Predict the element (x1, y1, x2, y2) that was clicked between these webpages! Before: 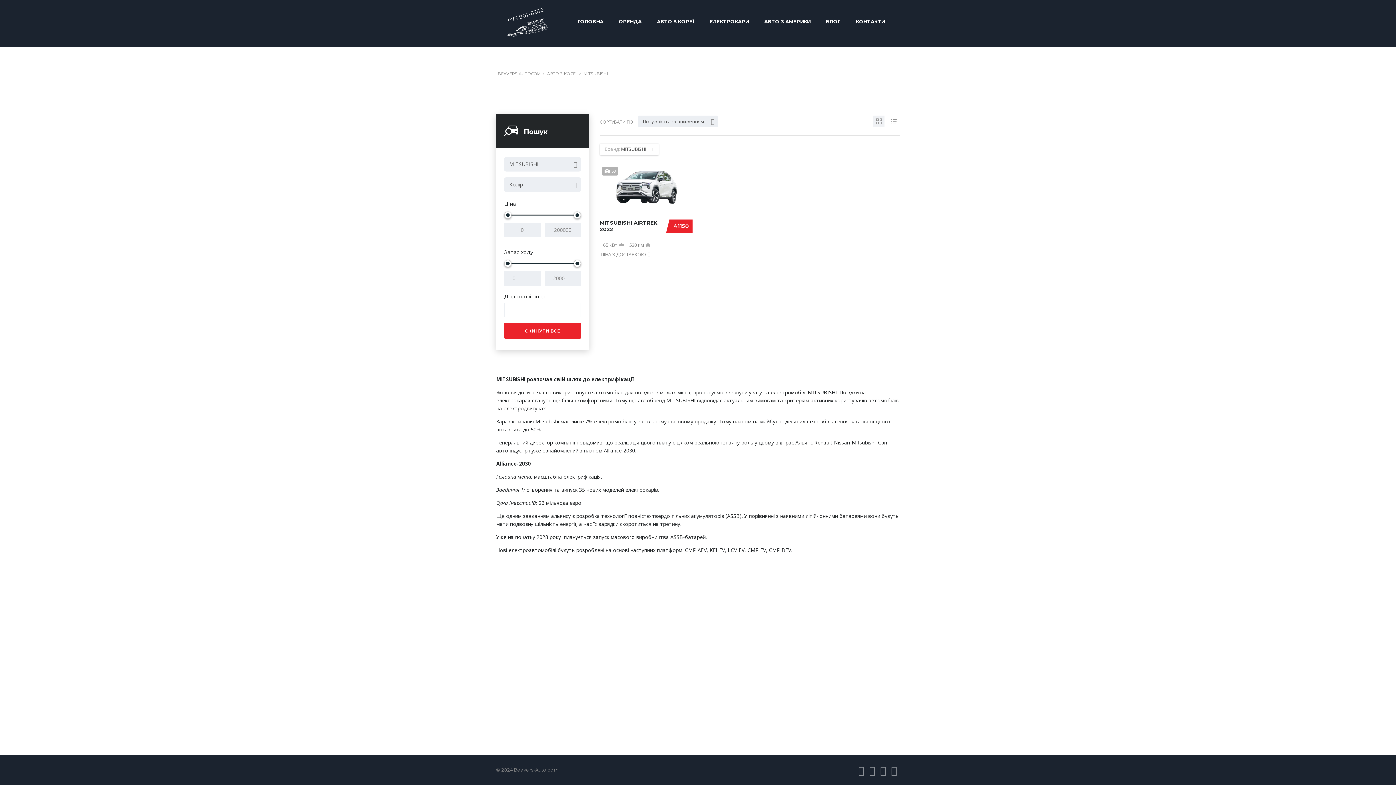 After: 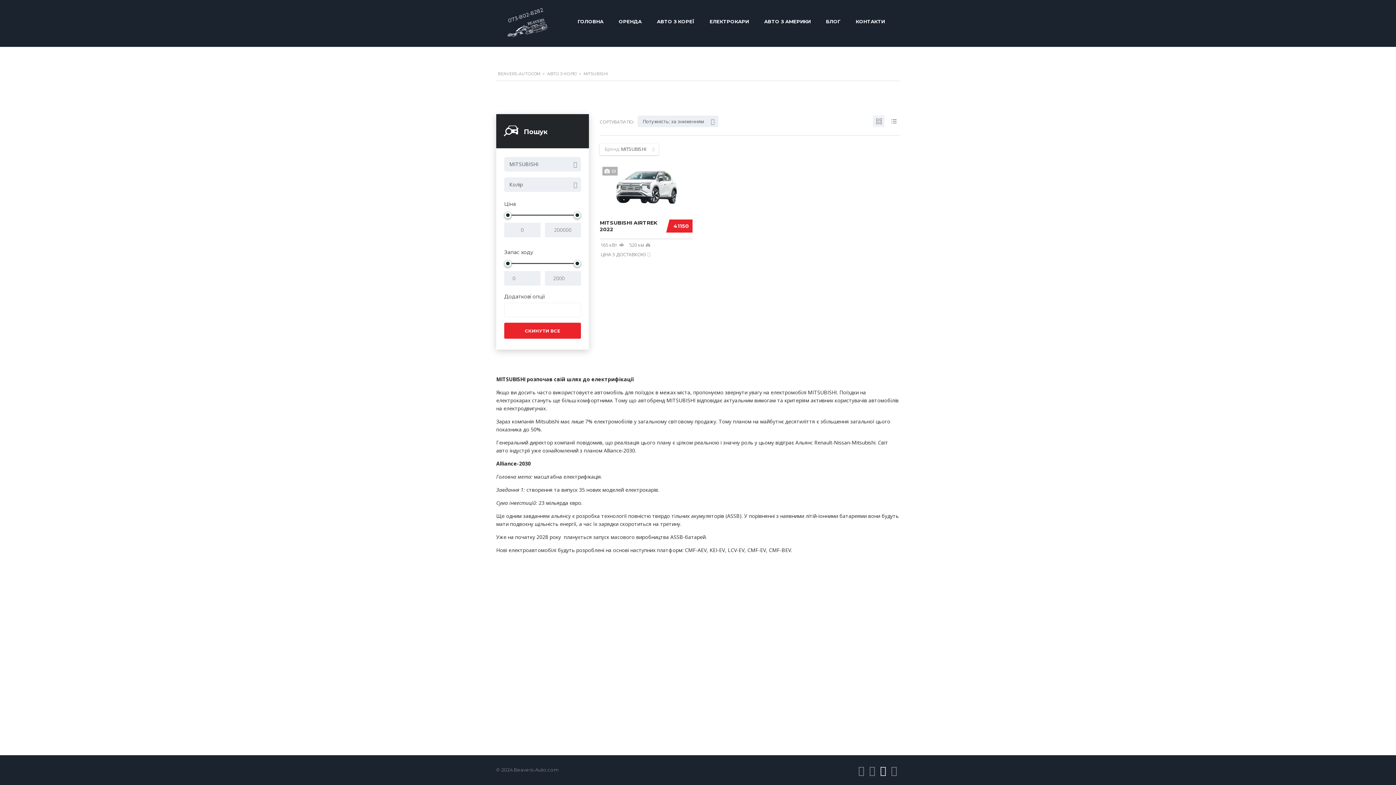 Action: bbox: (880, 769, 886, 776)